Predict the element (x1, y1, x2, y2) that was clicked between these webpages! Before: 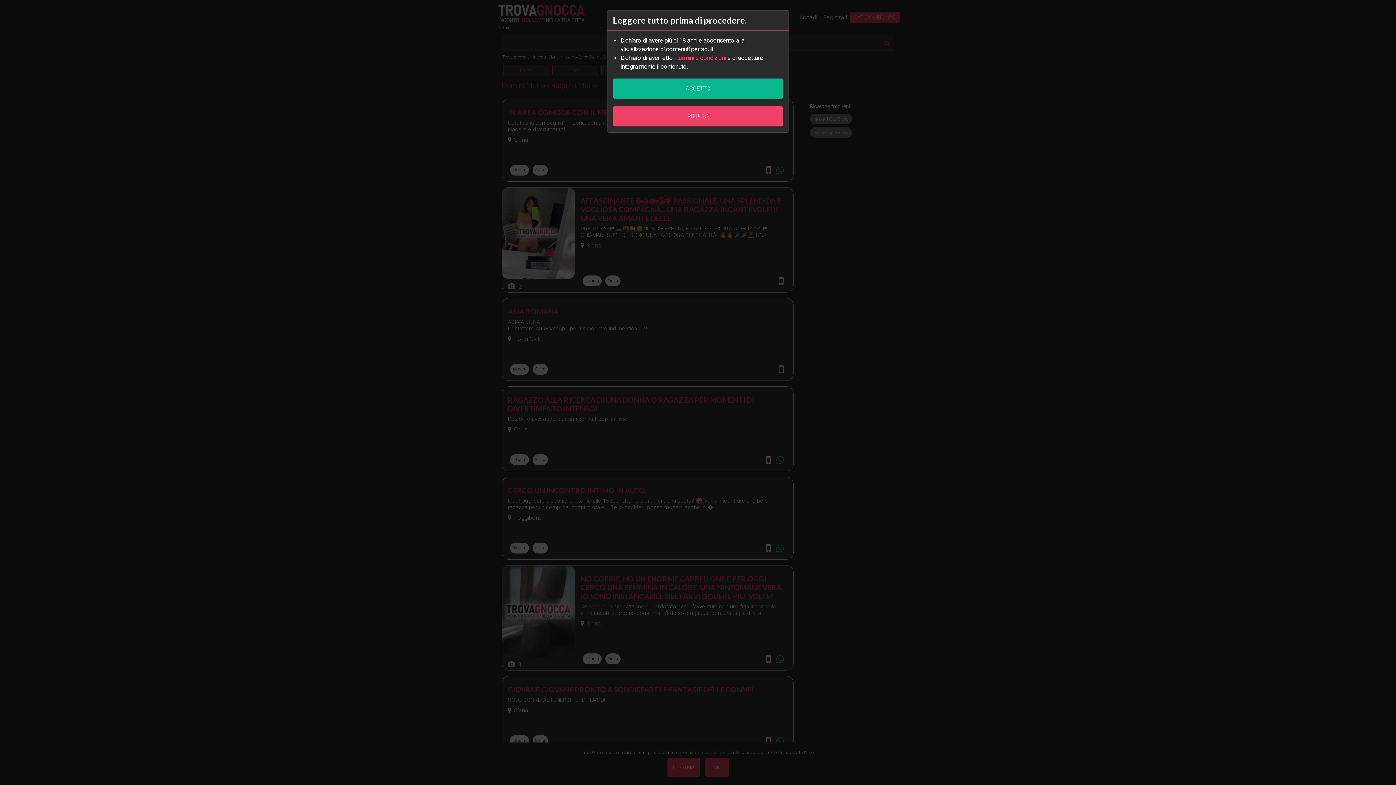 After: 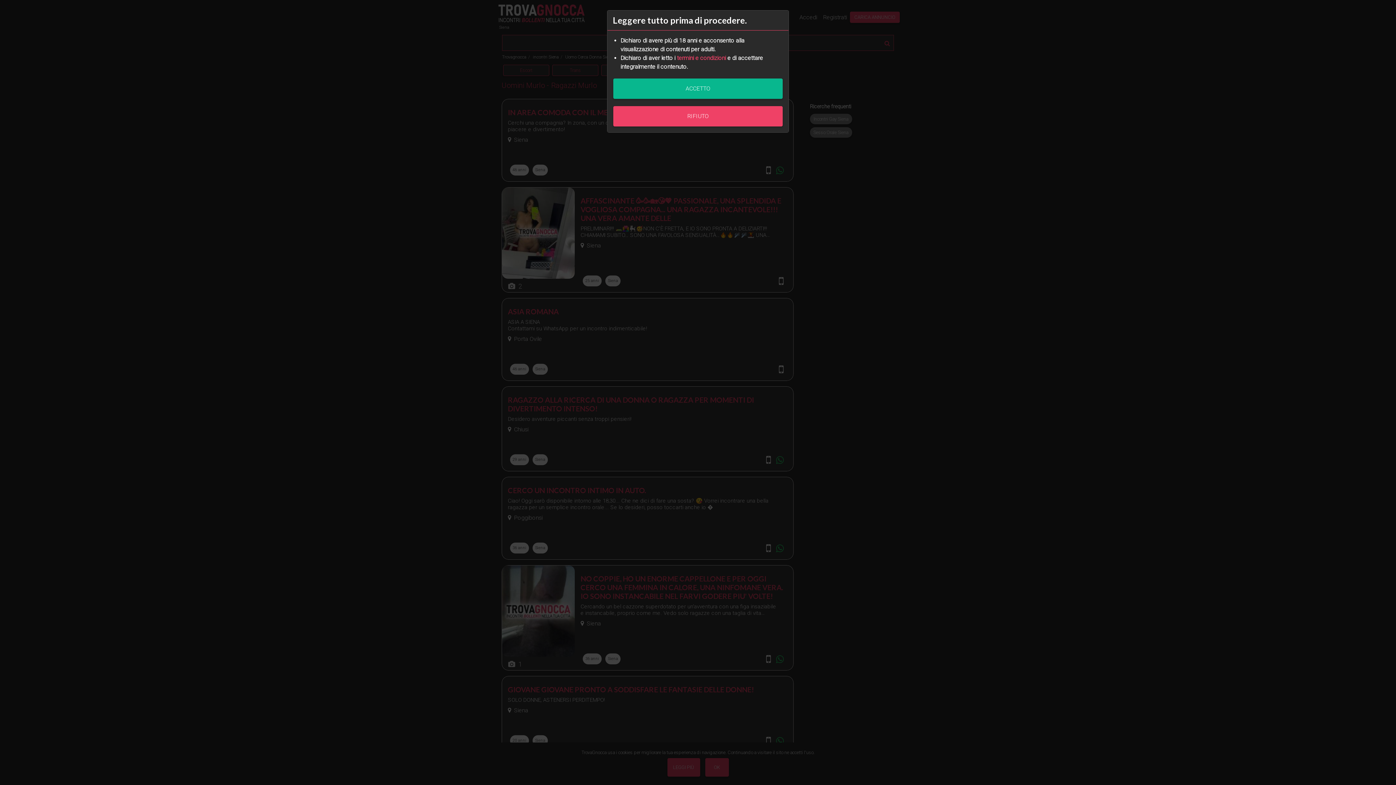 Action: label: termini e condizioni bbox: (677, 54, 726, 61)